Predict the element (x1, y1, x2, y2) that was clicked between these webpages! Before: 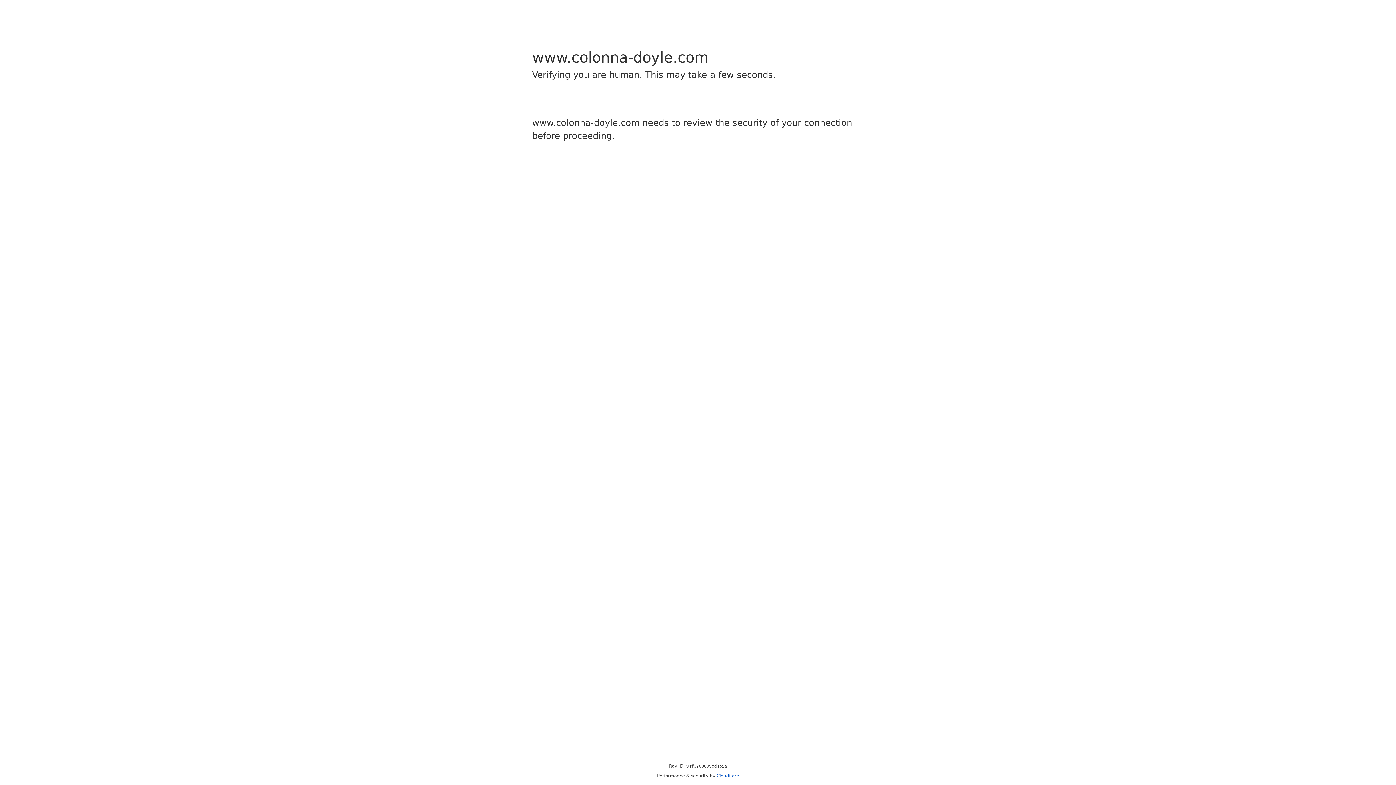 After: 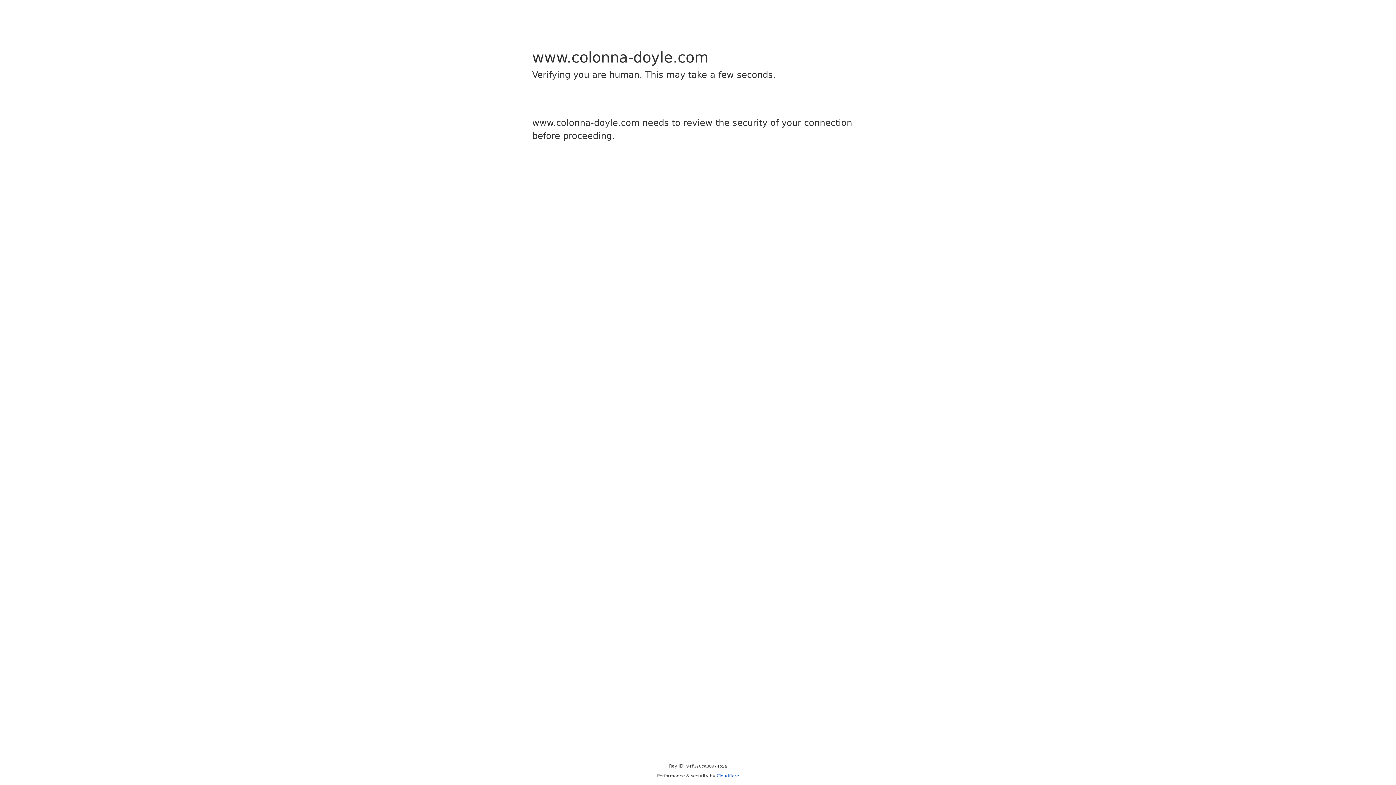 Action: bbox: (716, 773, 739, 778) label: Cloudflare